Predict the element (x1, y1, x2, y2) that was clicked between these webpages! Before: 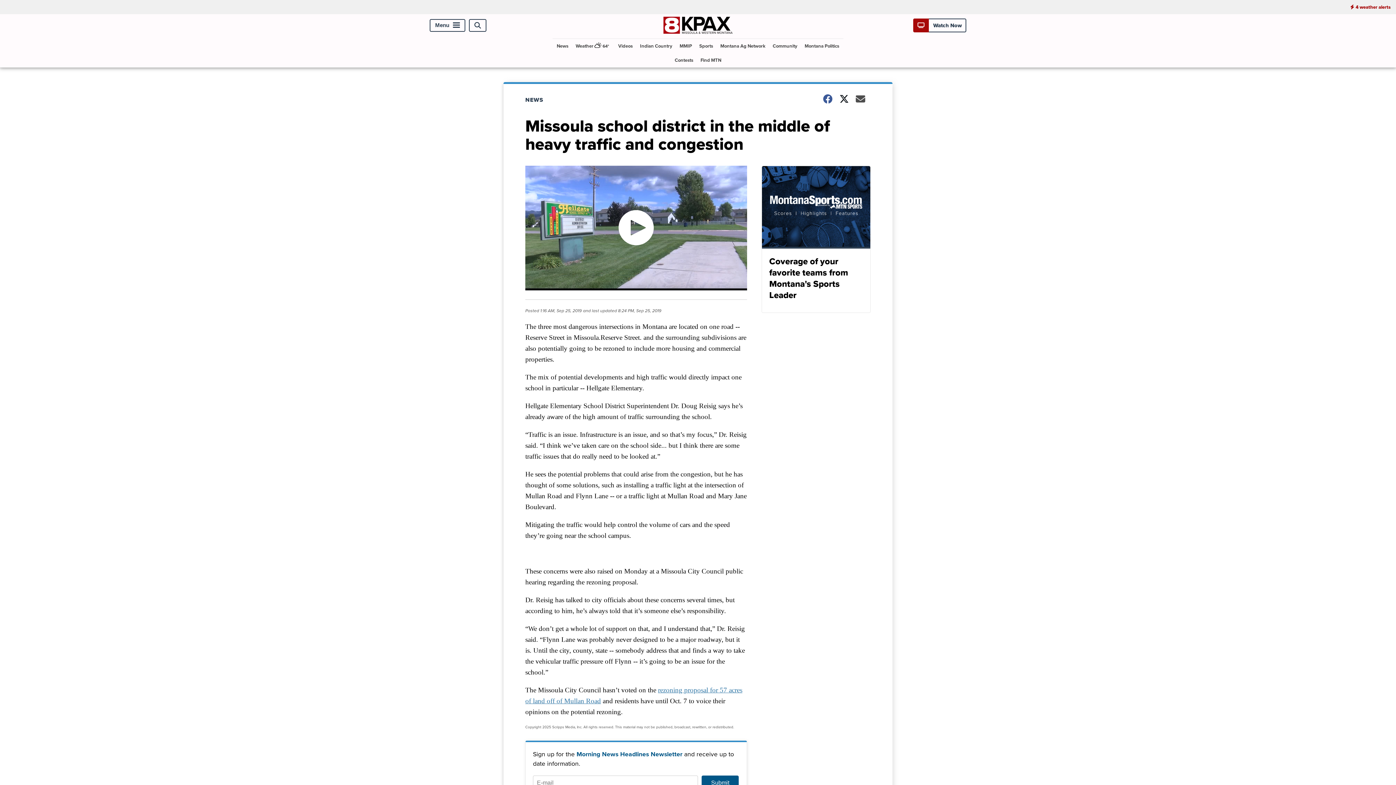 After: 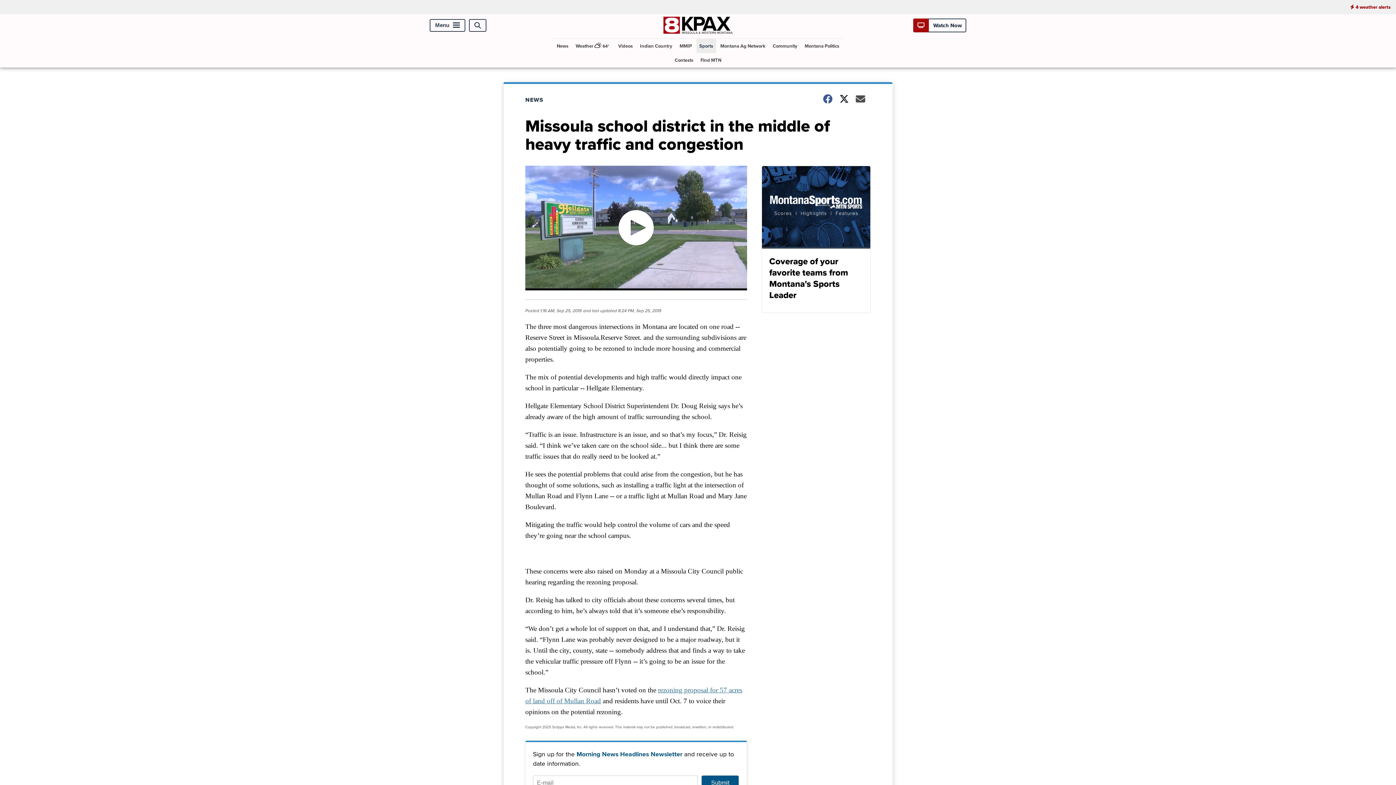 Action: bbox: (696, 38, 716, 52) label: Sports